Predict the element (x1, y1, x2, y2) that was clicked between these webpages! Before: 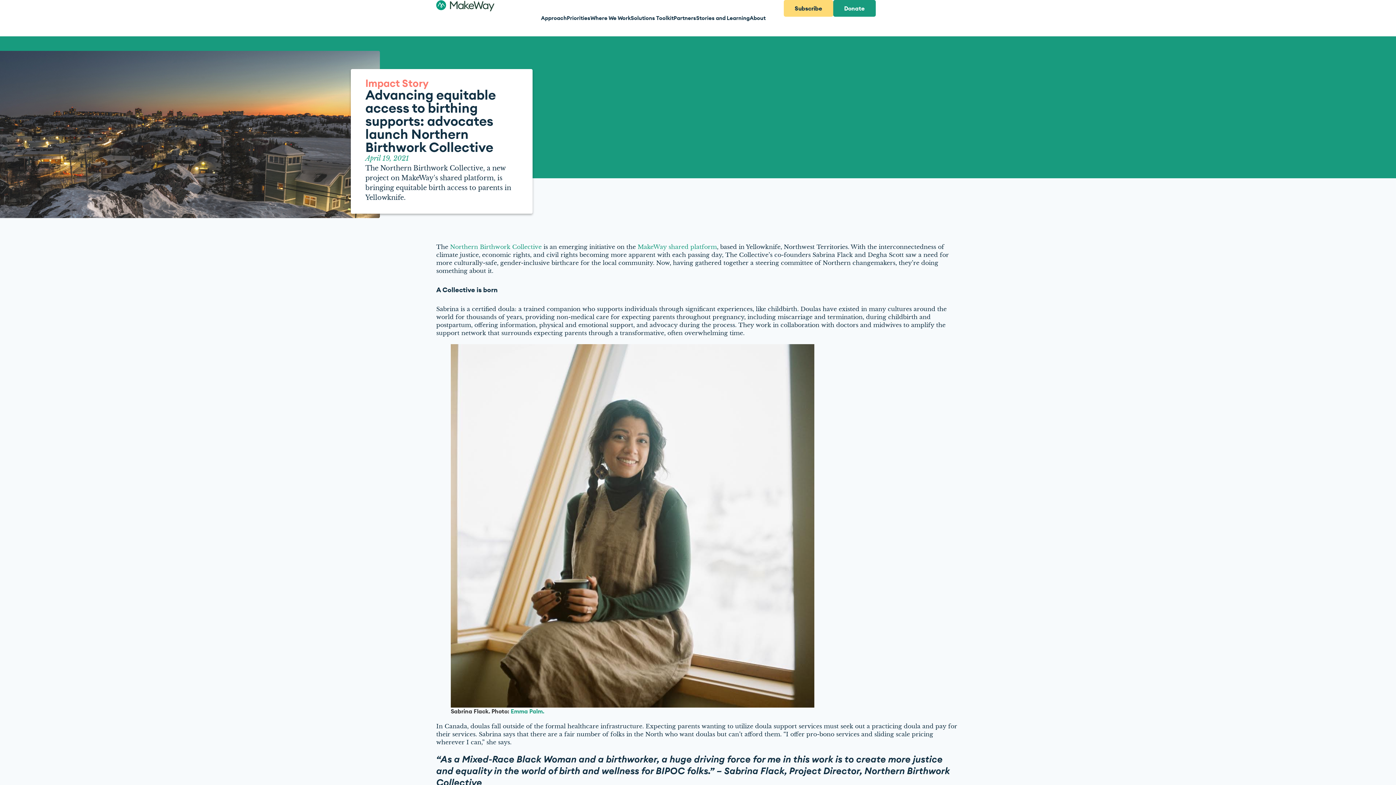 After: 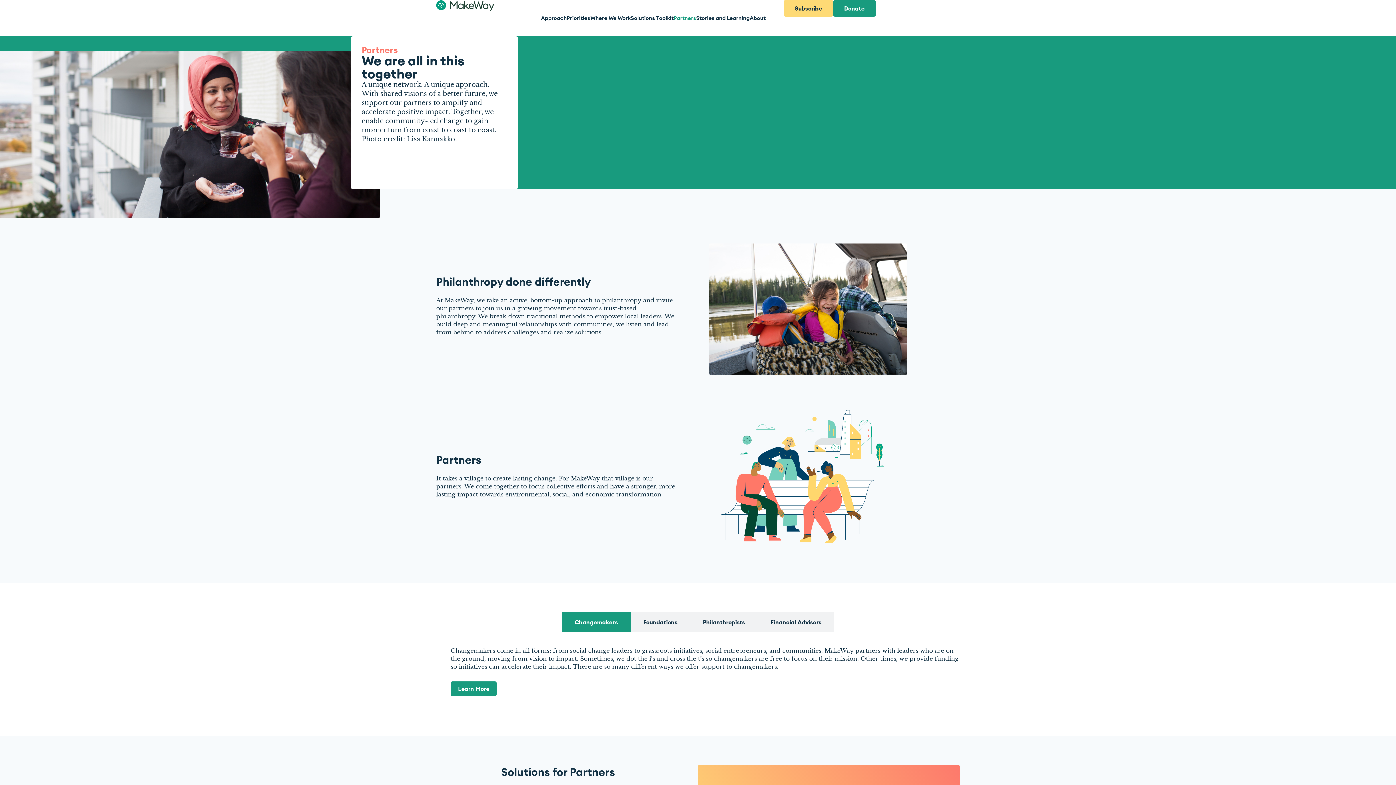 Action: label: Partners bbox: (673, 15, 696, 20)